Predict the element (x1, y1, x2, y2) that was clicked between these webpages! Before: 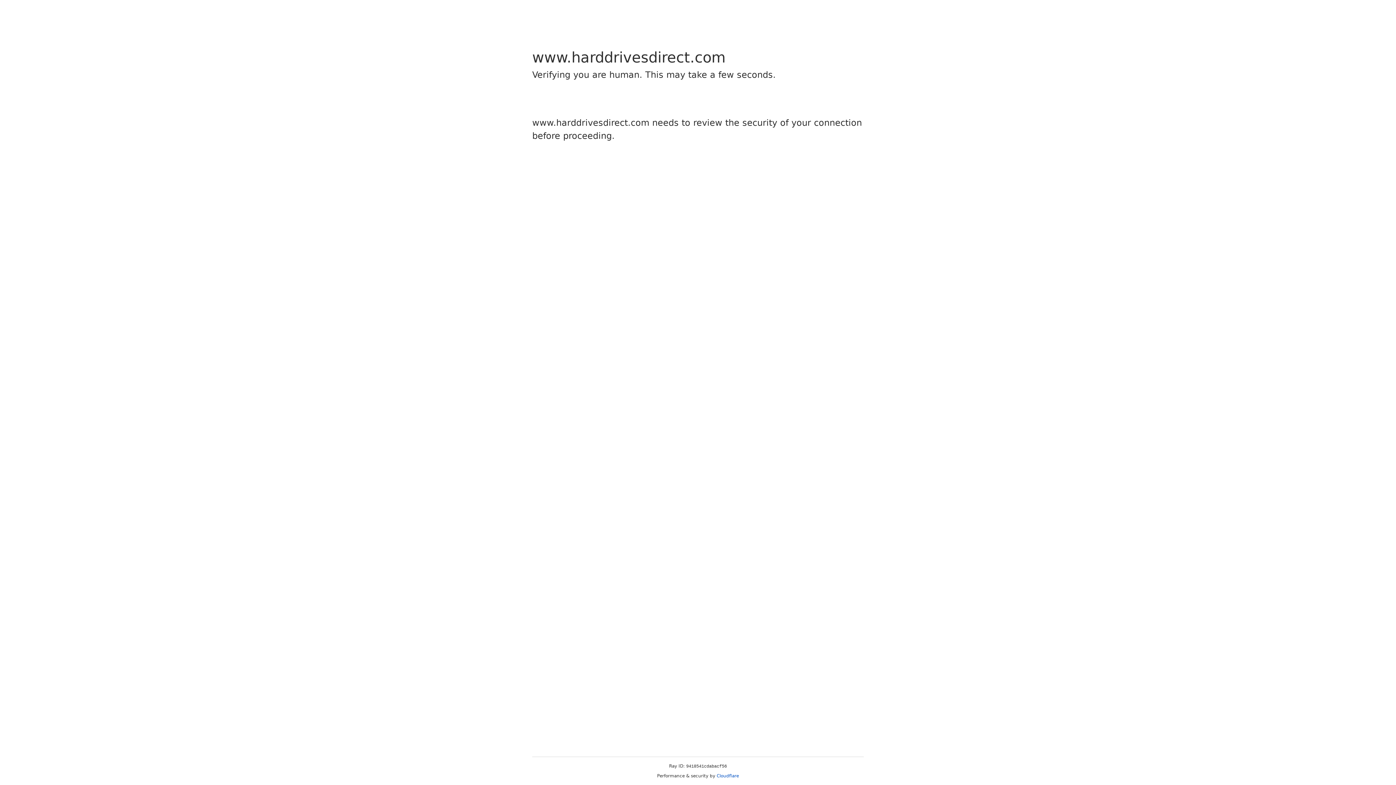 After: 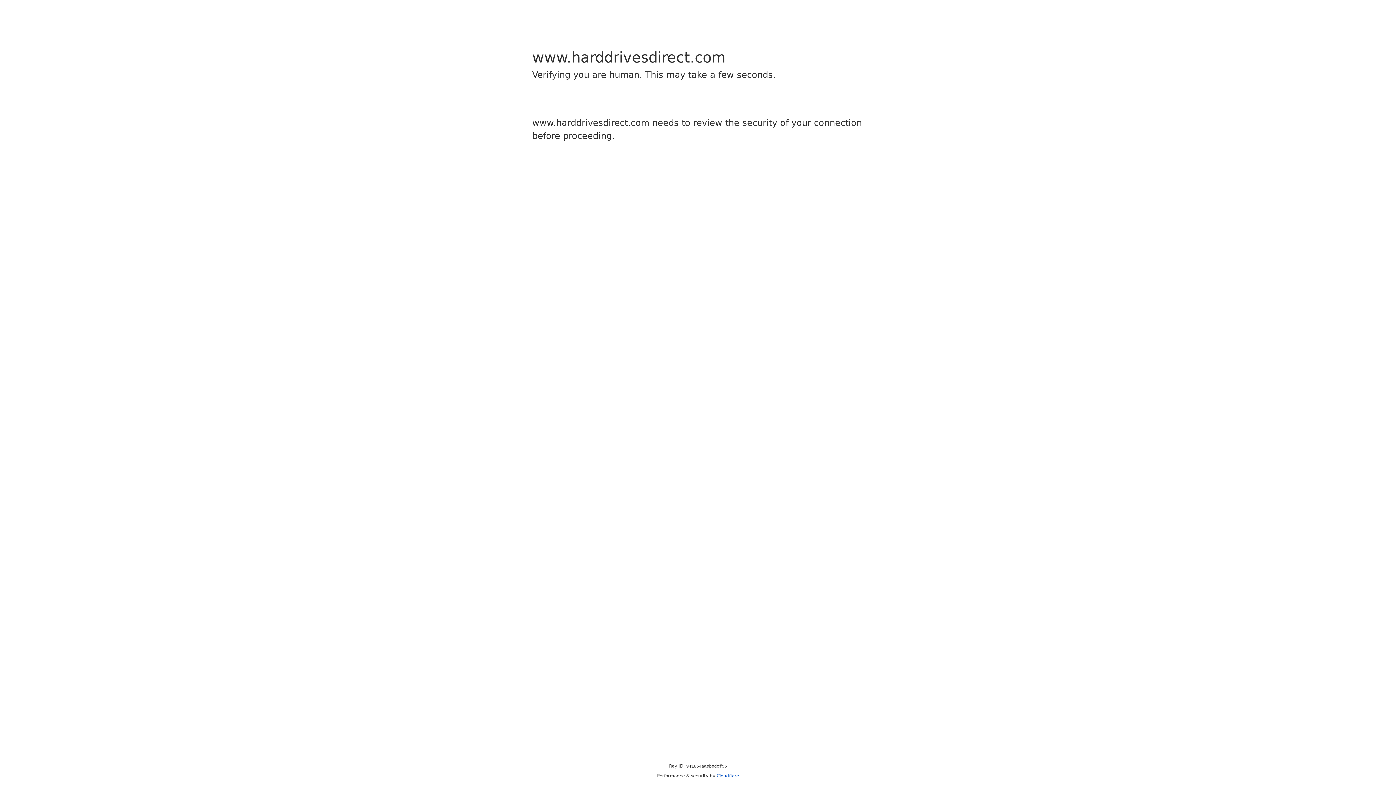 Action: label: Cloudflare bbox: (716, 773, 739, 778)